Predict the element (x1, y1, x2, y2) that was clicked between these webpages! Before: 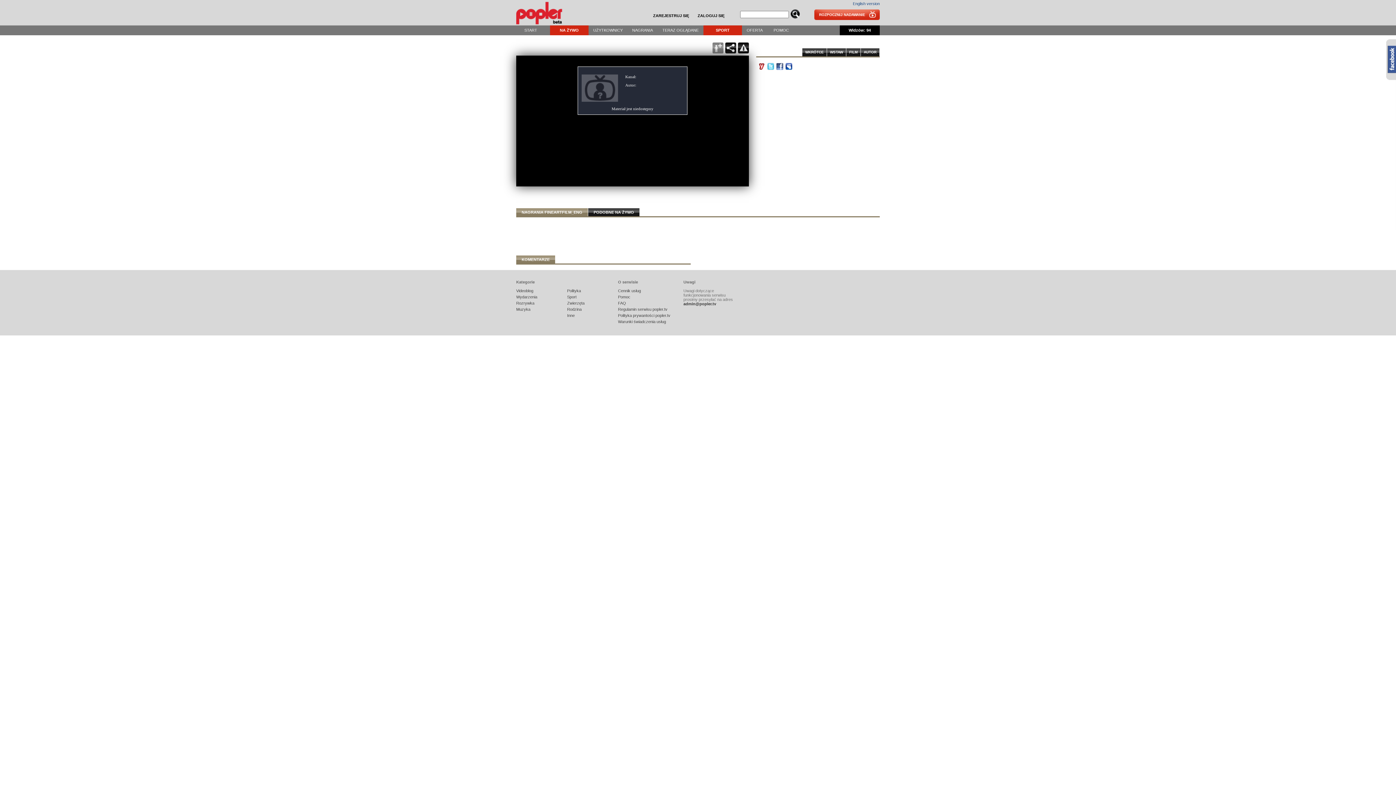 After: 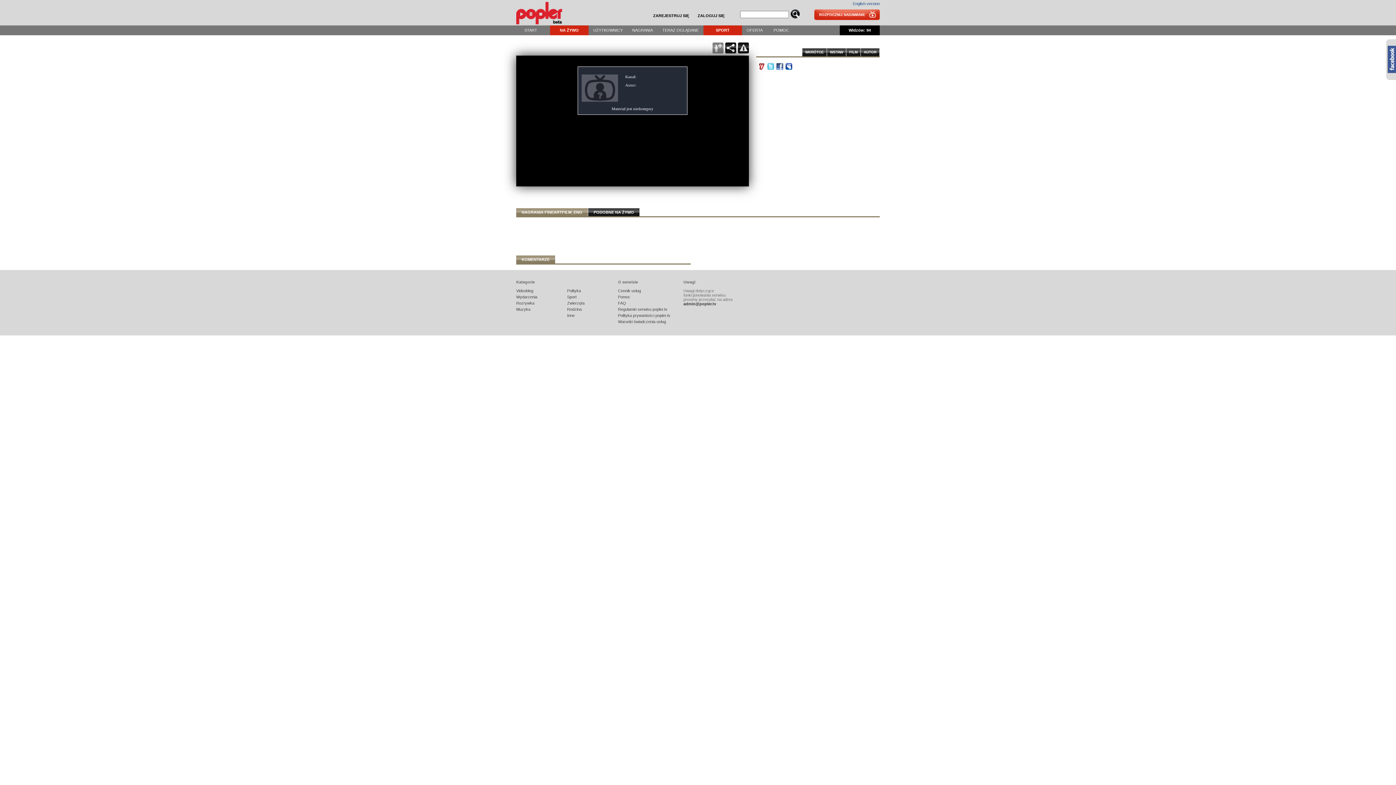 Action: bbox: (618, 301, 676, 305) label: FAQ